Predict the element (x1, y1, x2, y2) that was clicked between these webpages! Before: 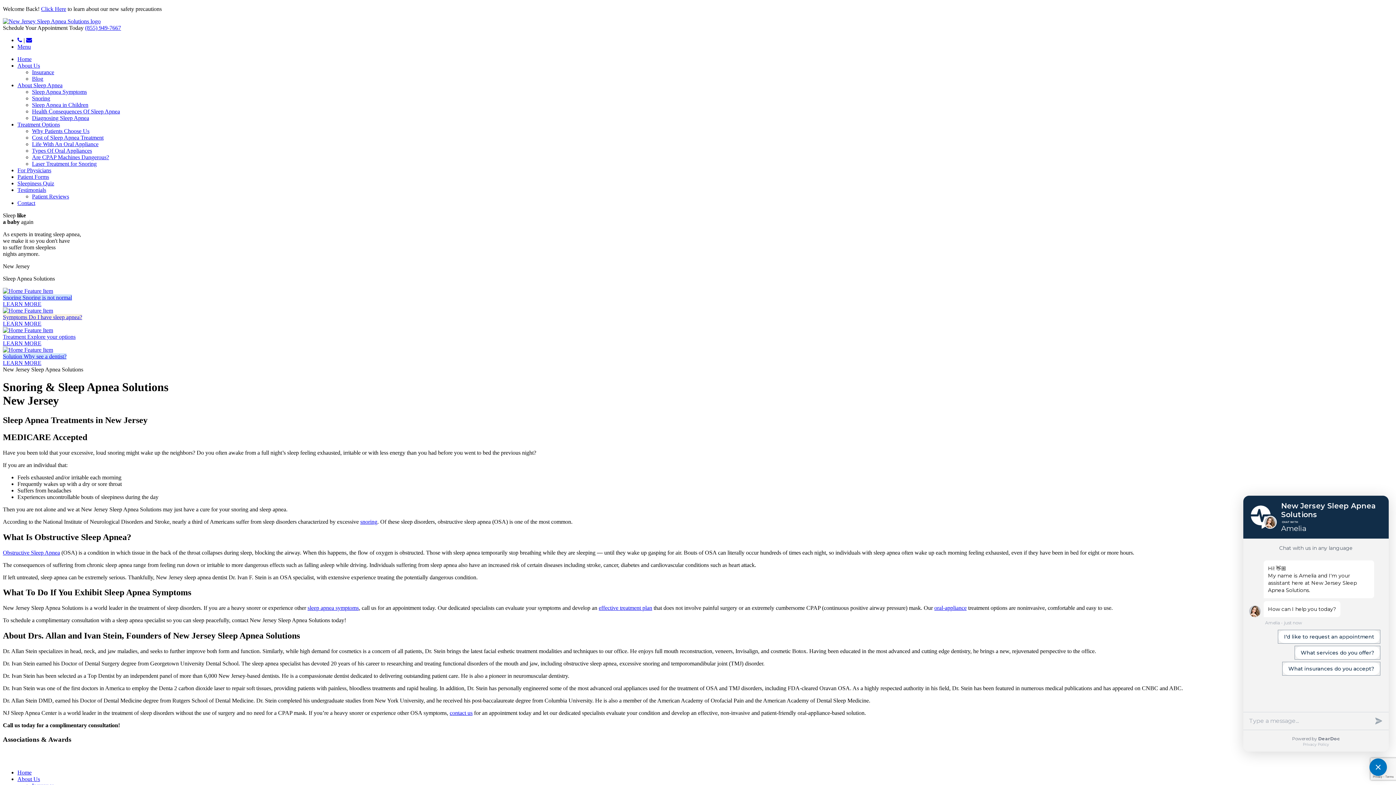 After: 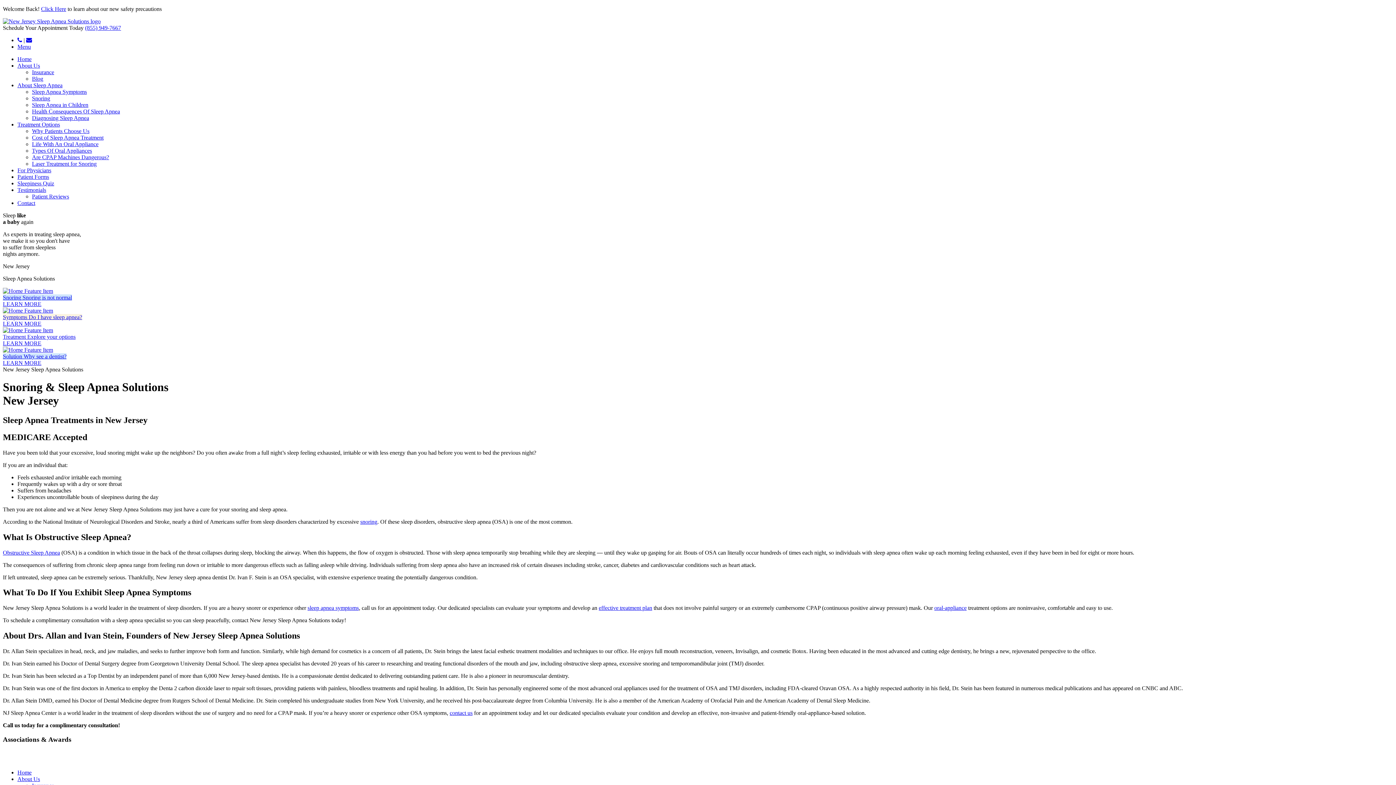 Action: label: Home bbox: (17, 769, 31, 775)